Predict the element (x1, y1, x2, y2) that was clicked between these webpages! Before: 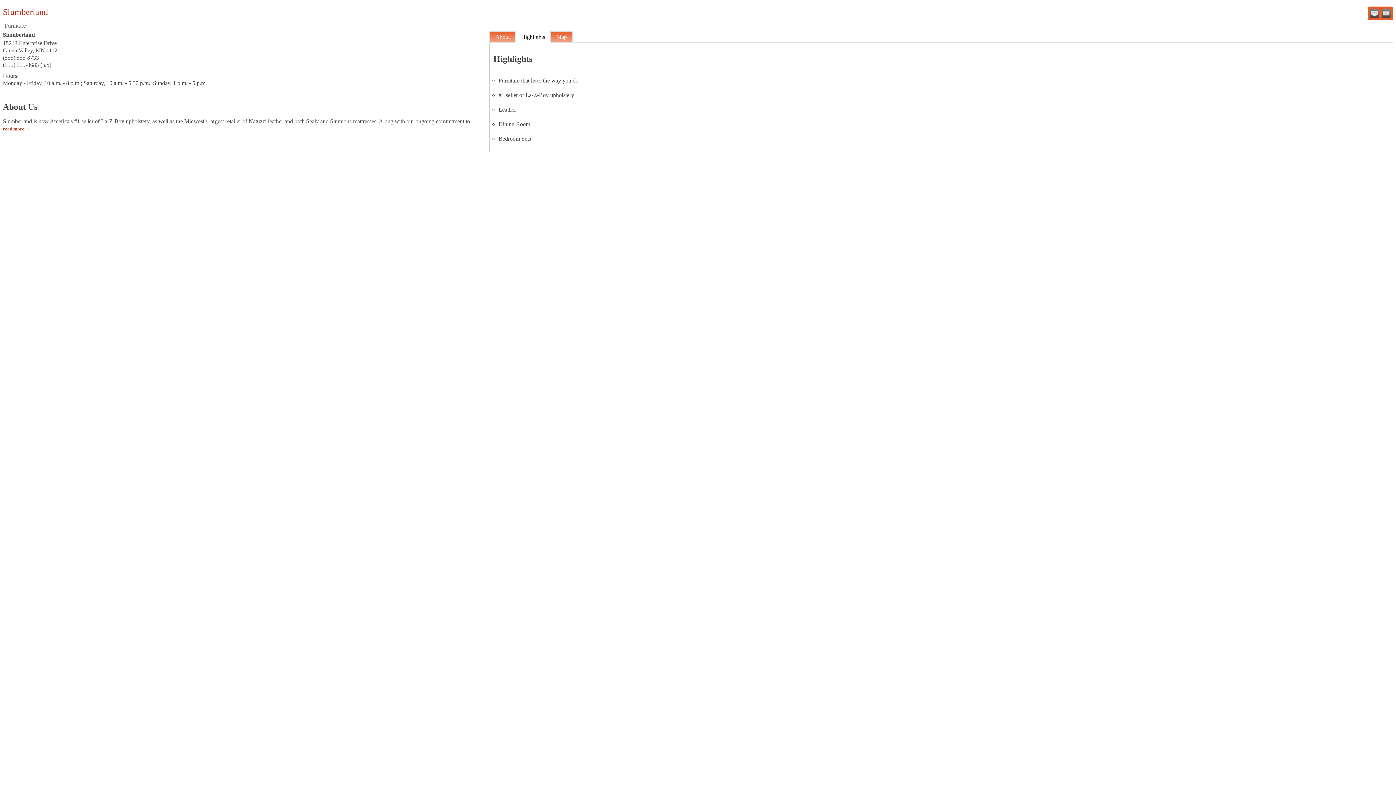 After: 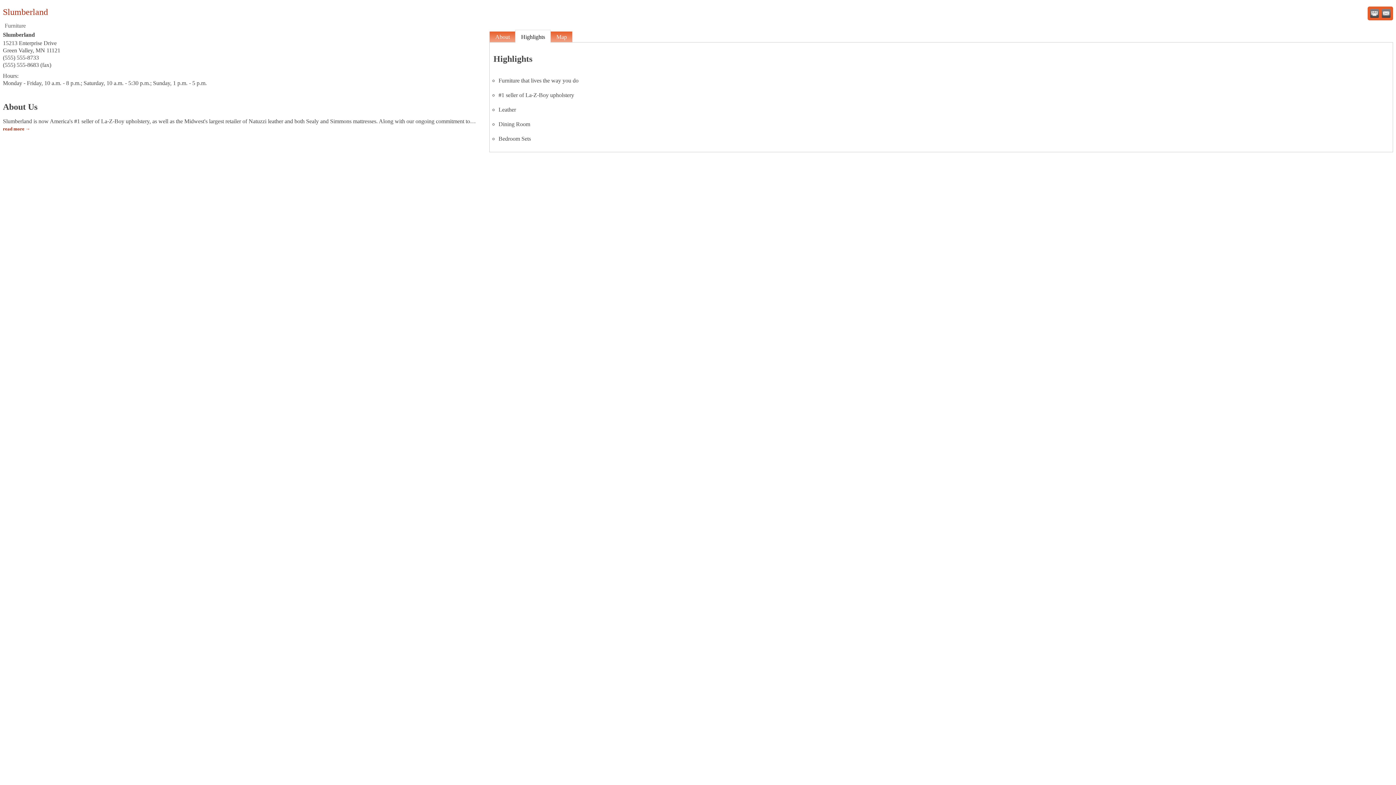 Action: label: Highlights bbox: (515, 29, 551, 42)